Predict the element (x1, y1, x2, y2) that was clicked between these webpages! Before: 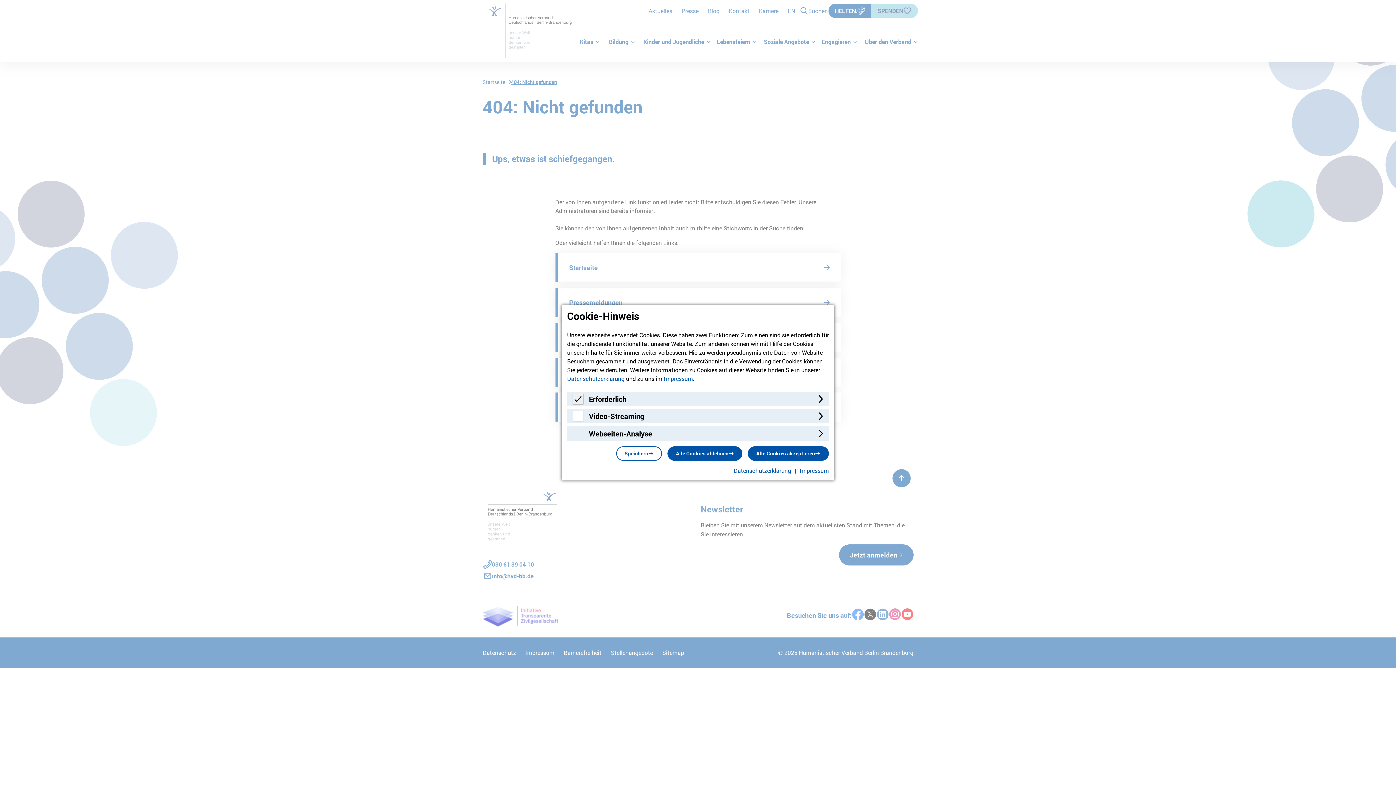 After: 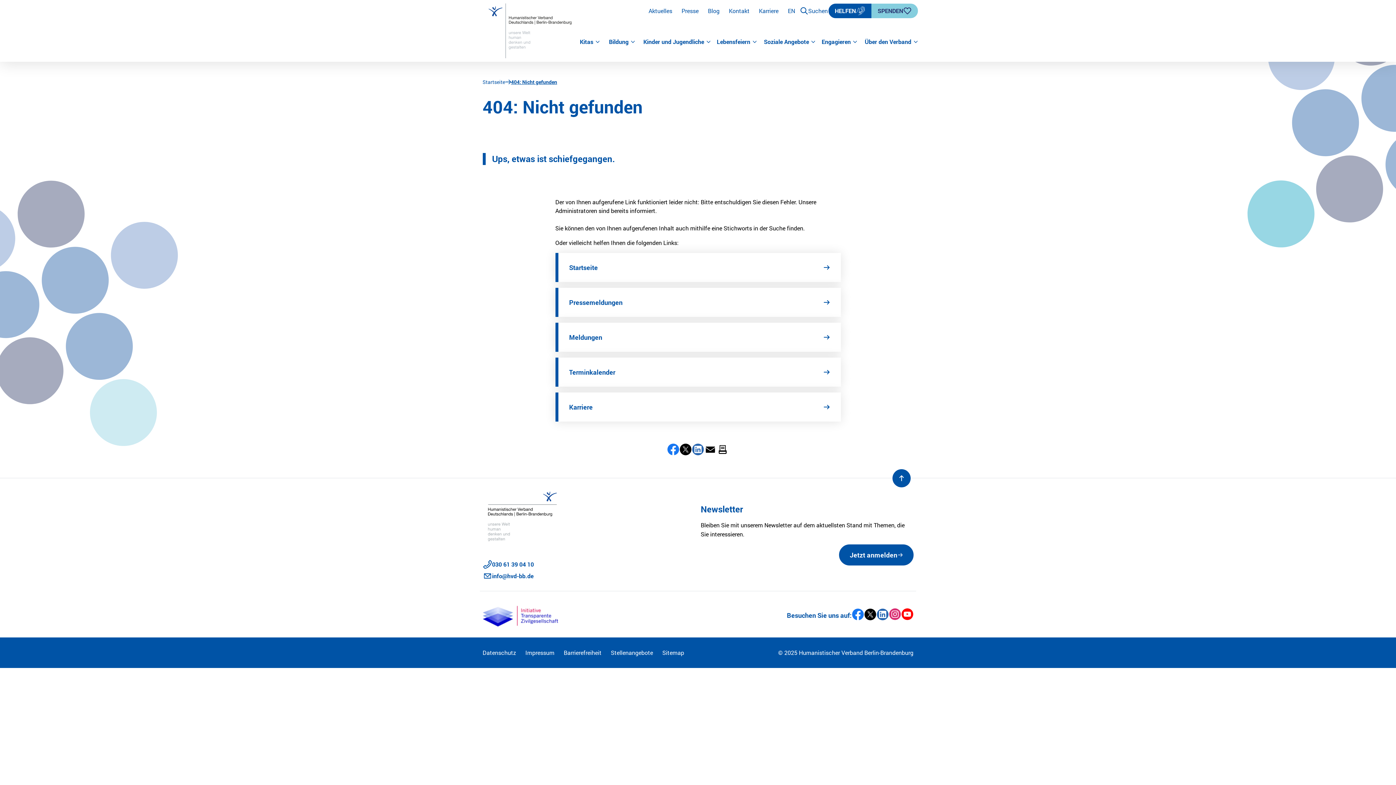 Action: label: Alle Cookies ablehnen bbox: (667, 446, 742, 460)